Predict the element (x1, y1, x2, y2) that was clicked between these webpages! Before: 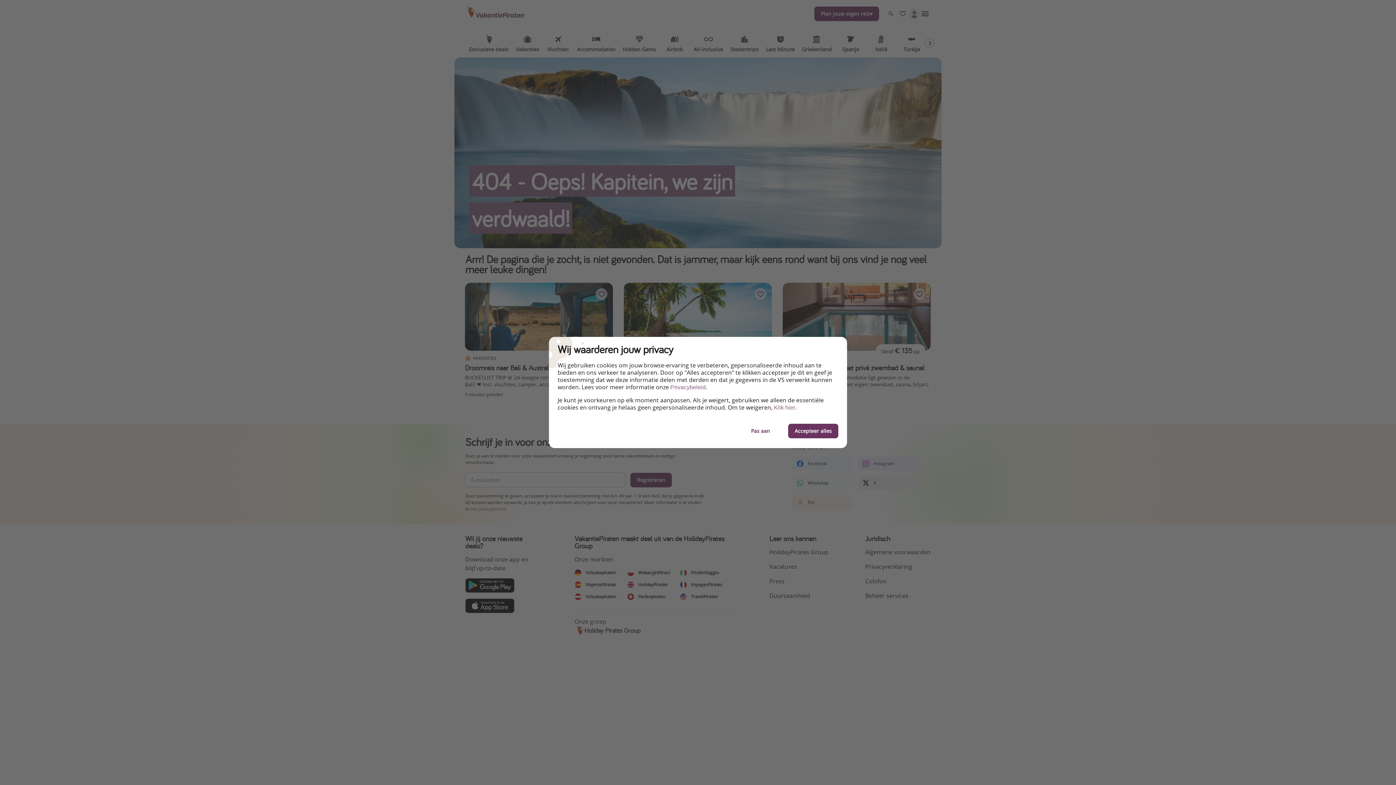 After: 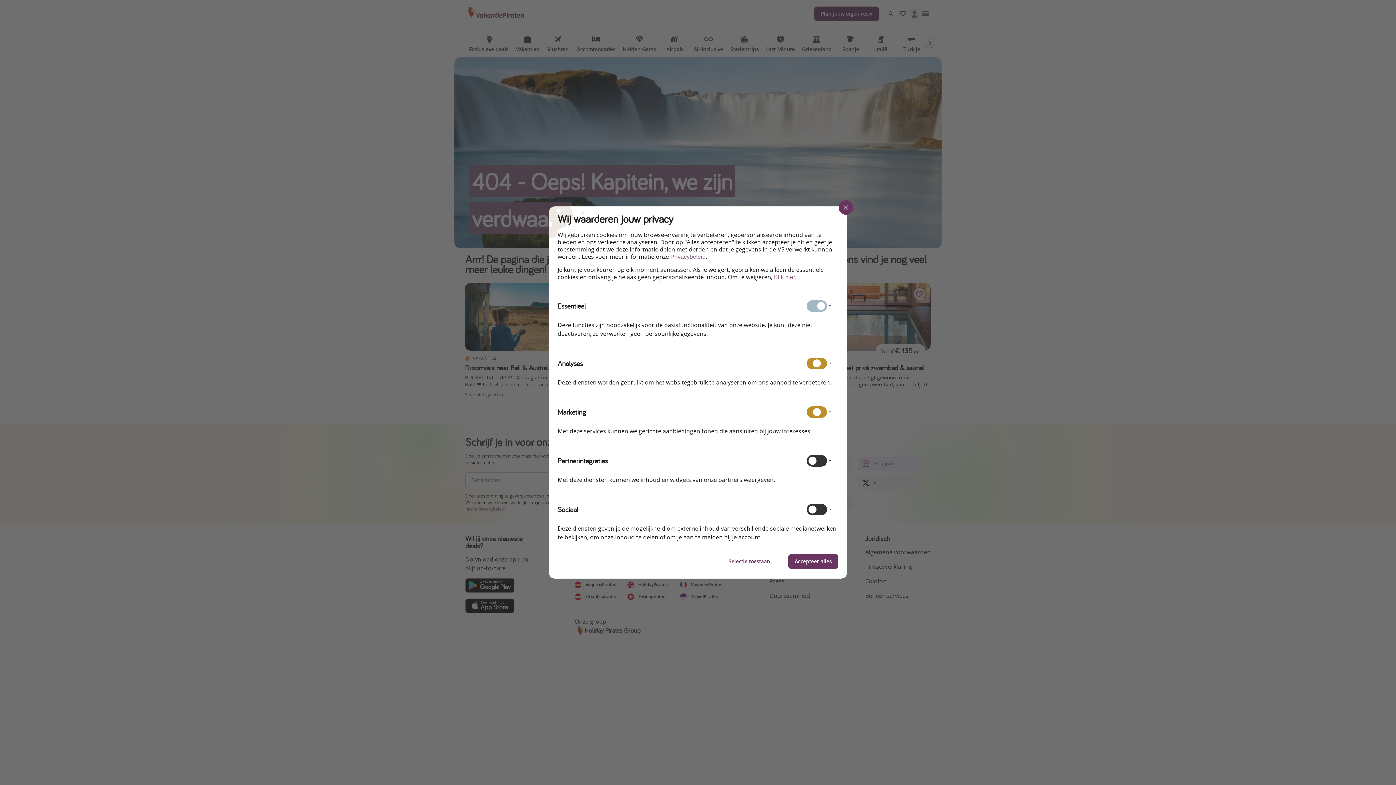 Action: bbox: (744, 424, 776, 438) label: Pas aan